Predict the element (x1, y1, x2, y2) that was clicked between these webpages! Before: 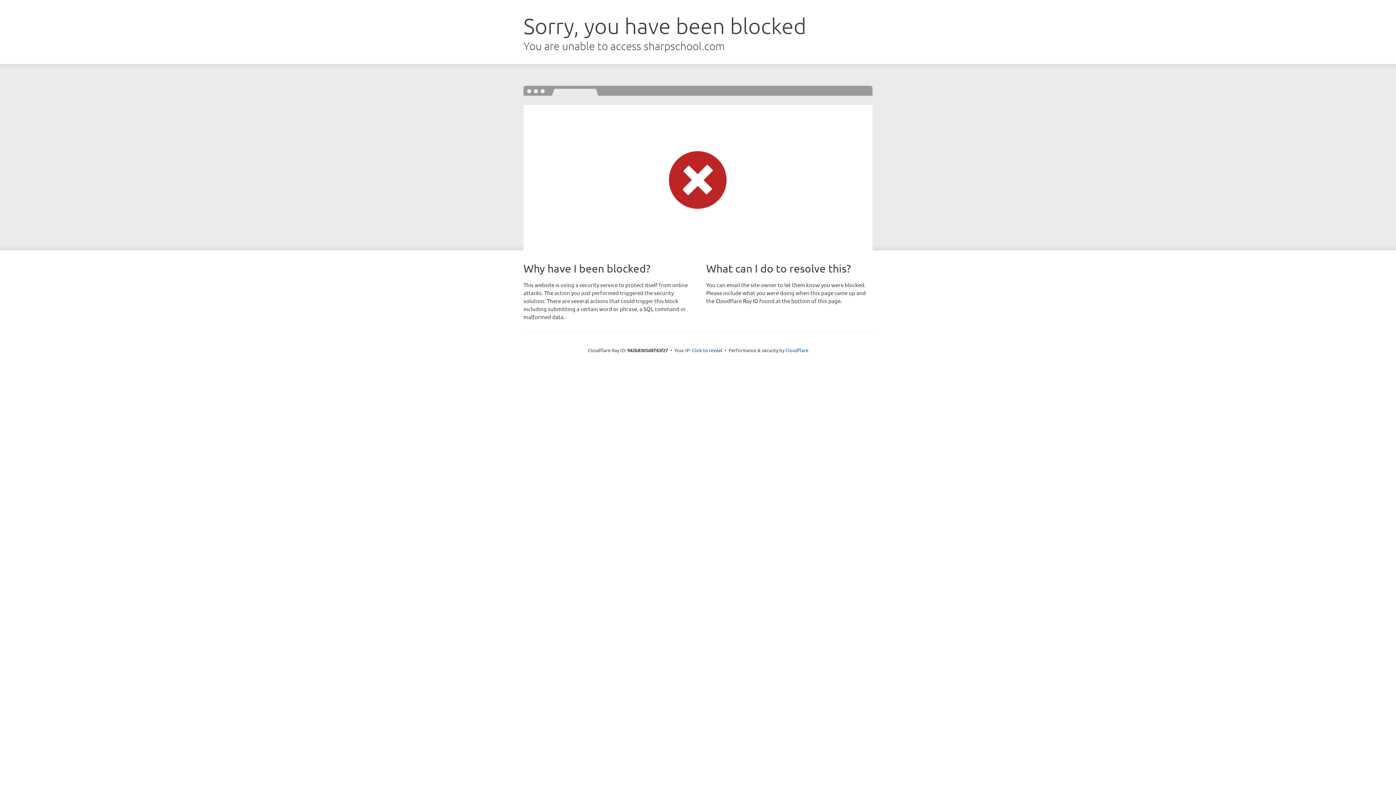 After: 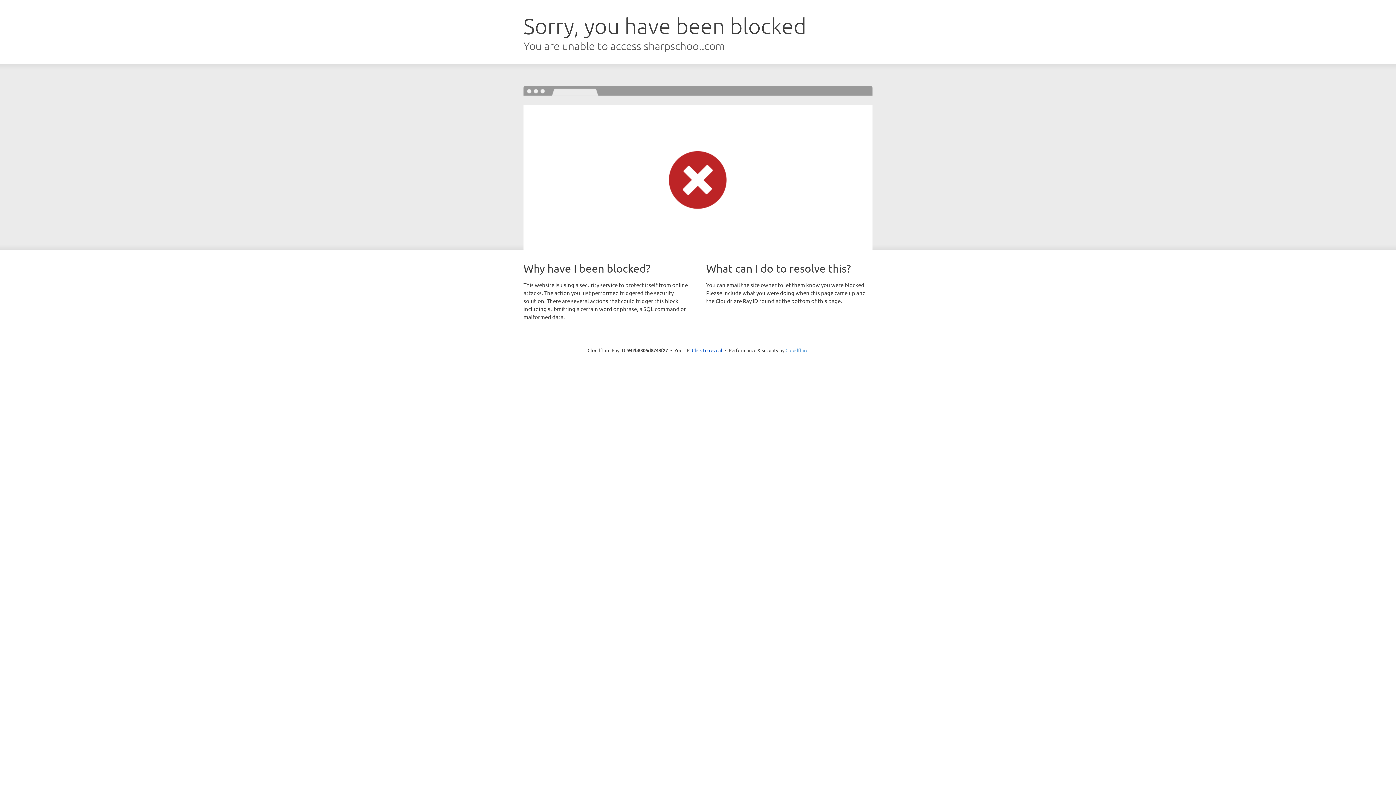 Action: bbox: (785, 347, 808, 353) label: Cloudflare